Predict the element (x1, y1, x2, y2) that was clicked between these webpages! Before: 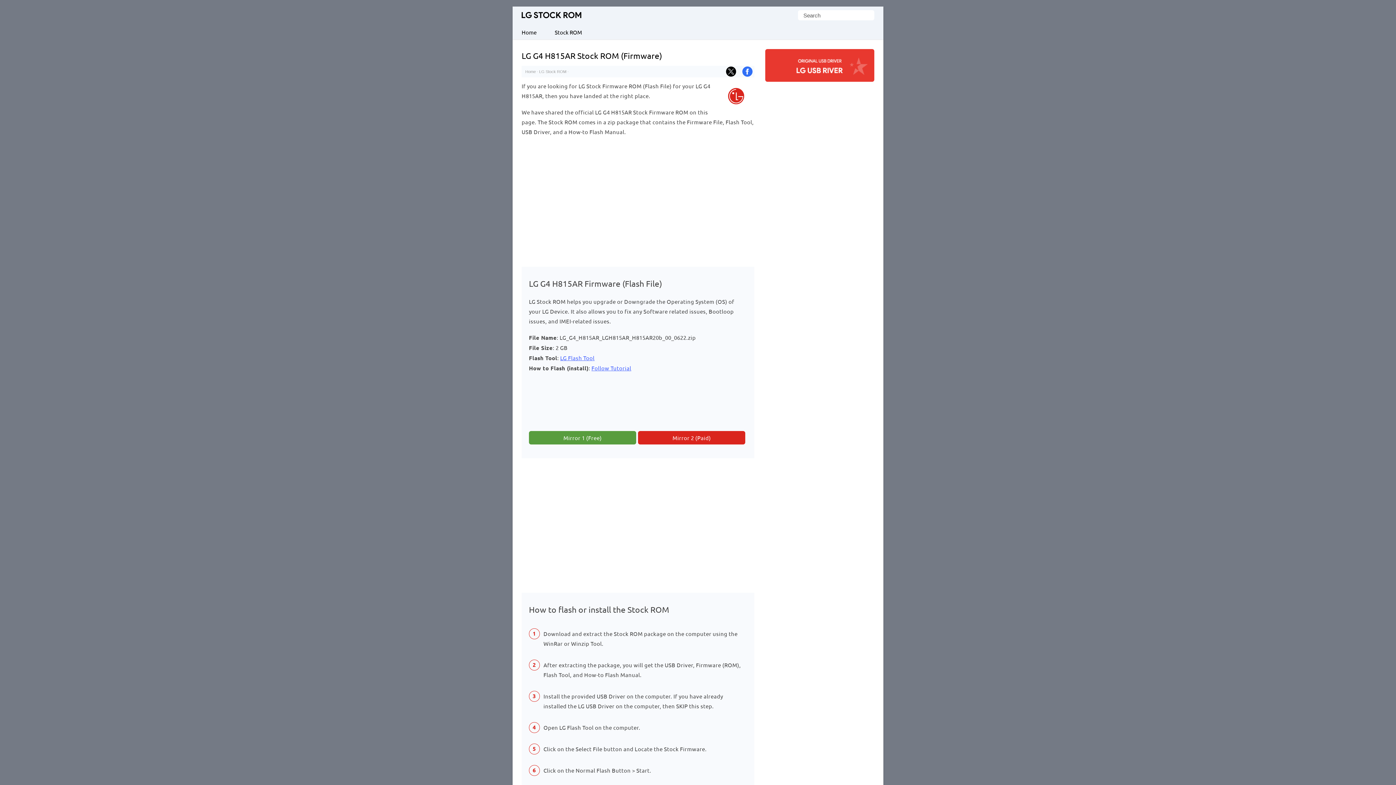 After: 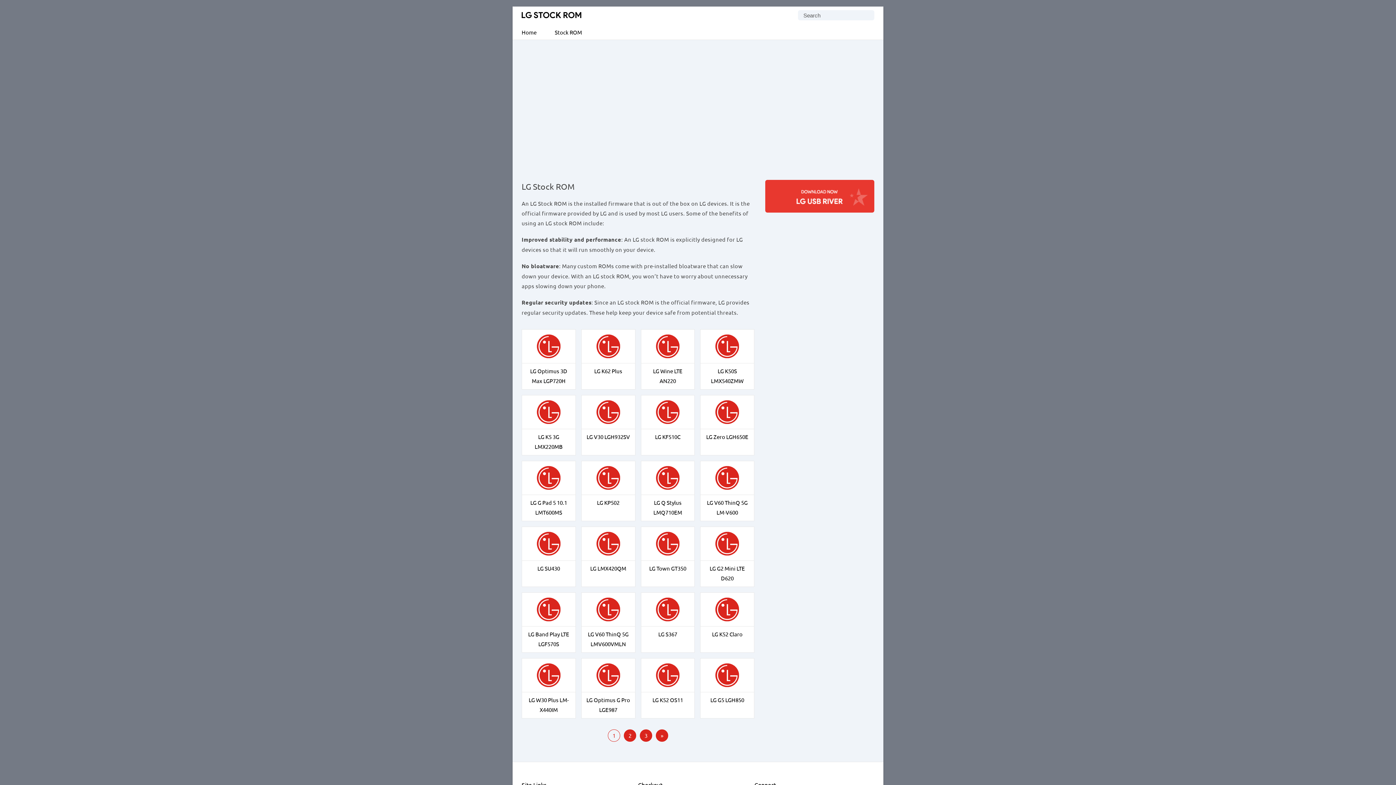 Action: bbox: (545, 24, 591, 39) label: Stock ROM